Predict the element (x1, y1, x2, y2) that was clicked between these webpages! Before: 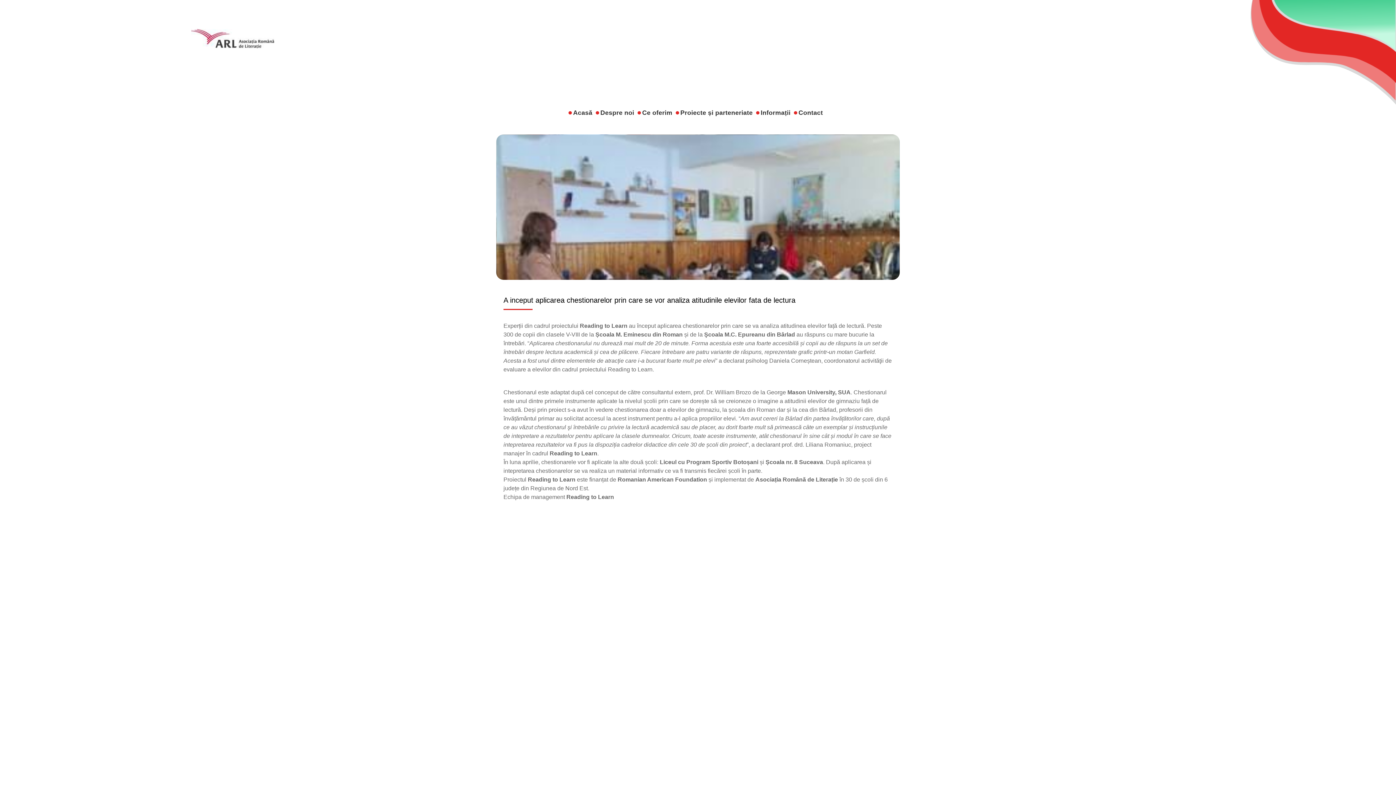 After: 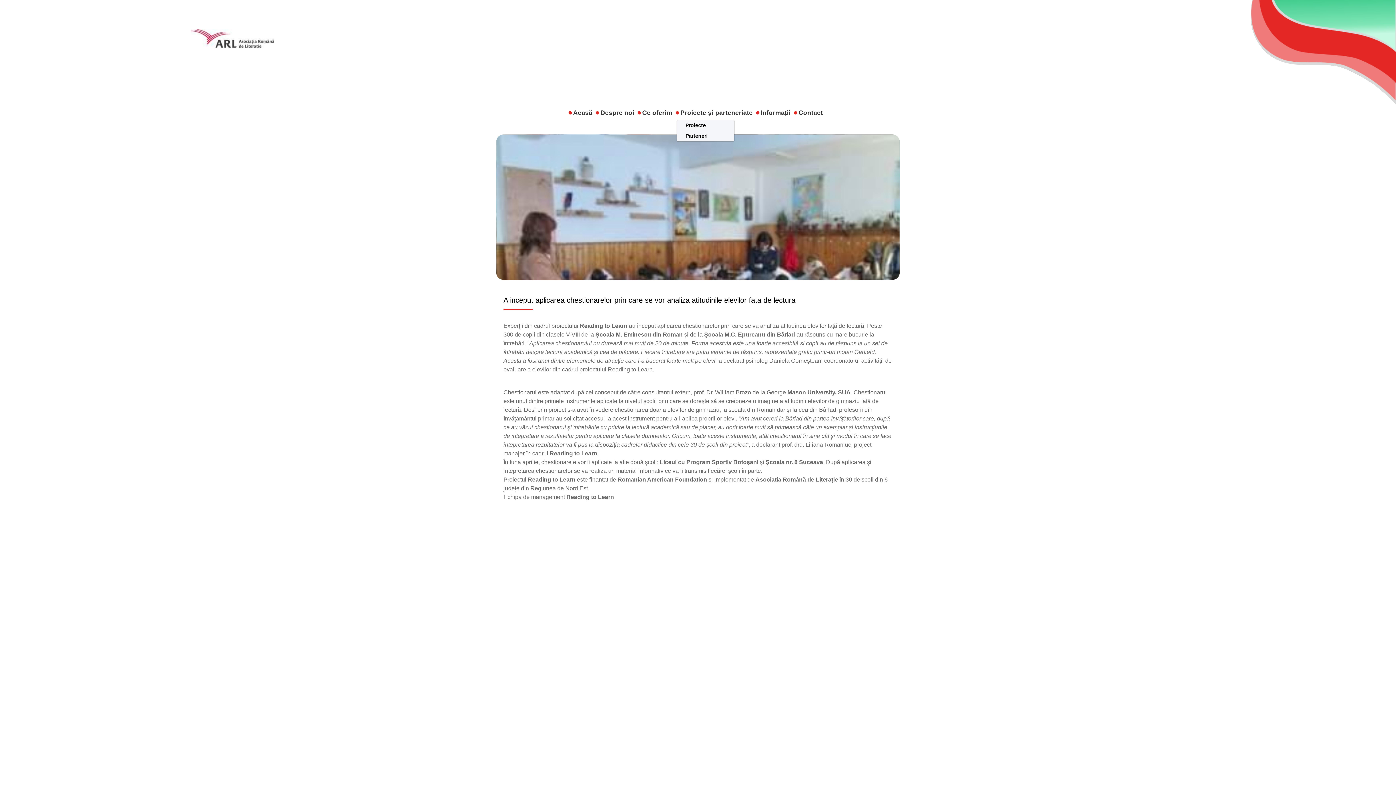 Action: label: Proiecte și parteneriate bbox: (676, 105, 756, 120)